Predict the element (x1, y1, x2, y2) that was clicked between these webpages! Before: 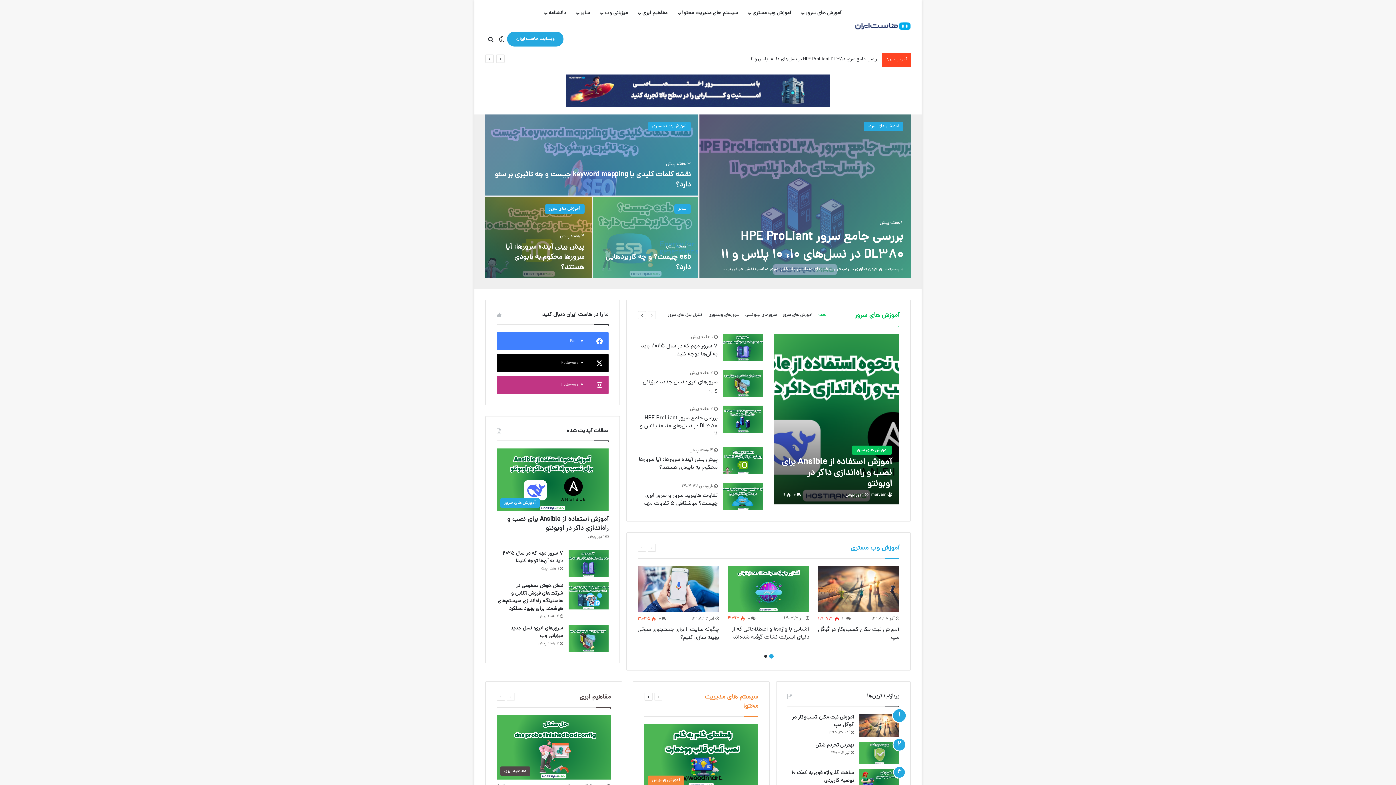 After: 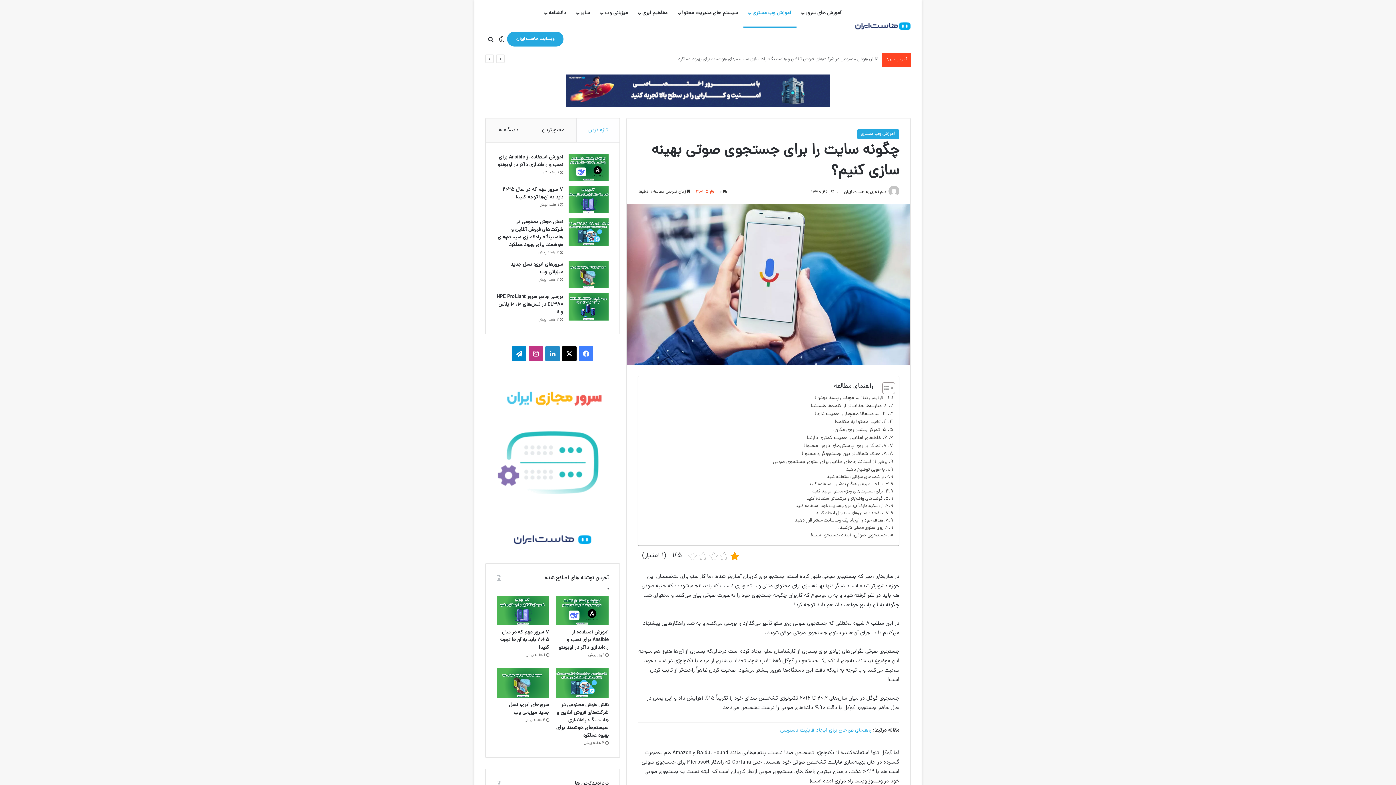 Action: label: چگونه سایت را برای جستجوی صوتی بهینه سازی کنیم؟ bbox: (637, 625, 719, 642)